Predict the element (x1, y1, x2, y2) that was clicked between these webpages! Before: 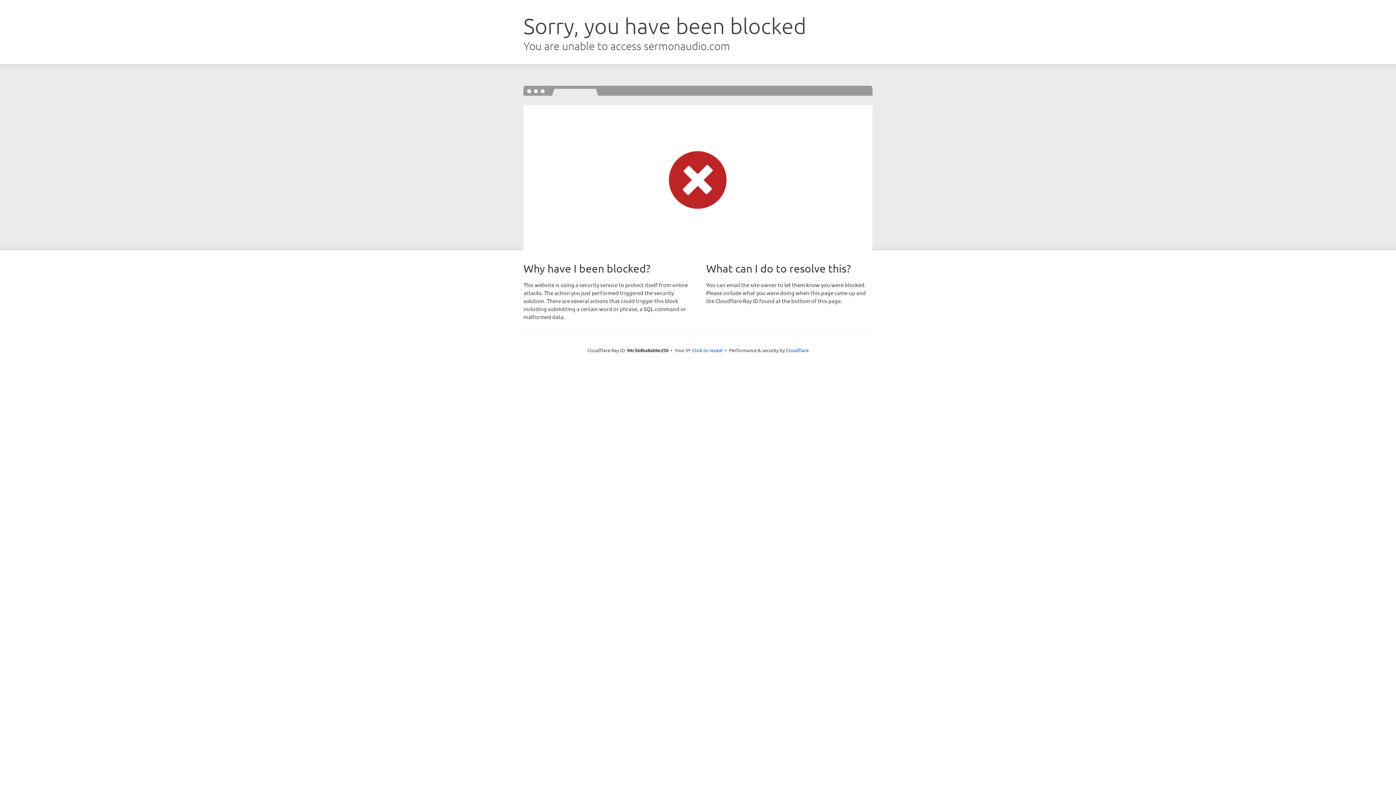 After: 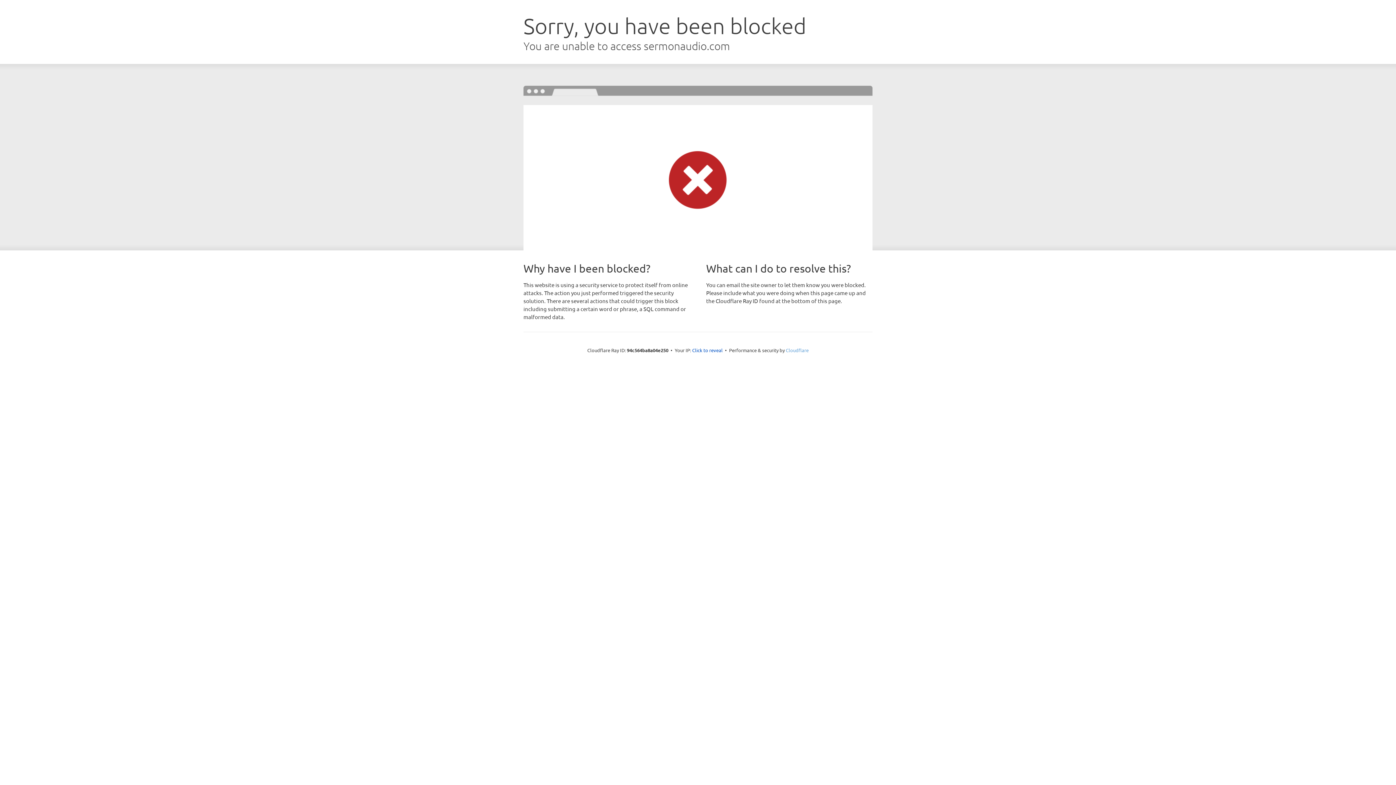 Action: label: Cloudflare bbox: (786, 347, 808, 353)